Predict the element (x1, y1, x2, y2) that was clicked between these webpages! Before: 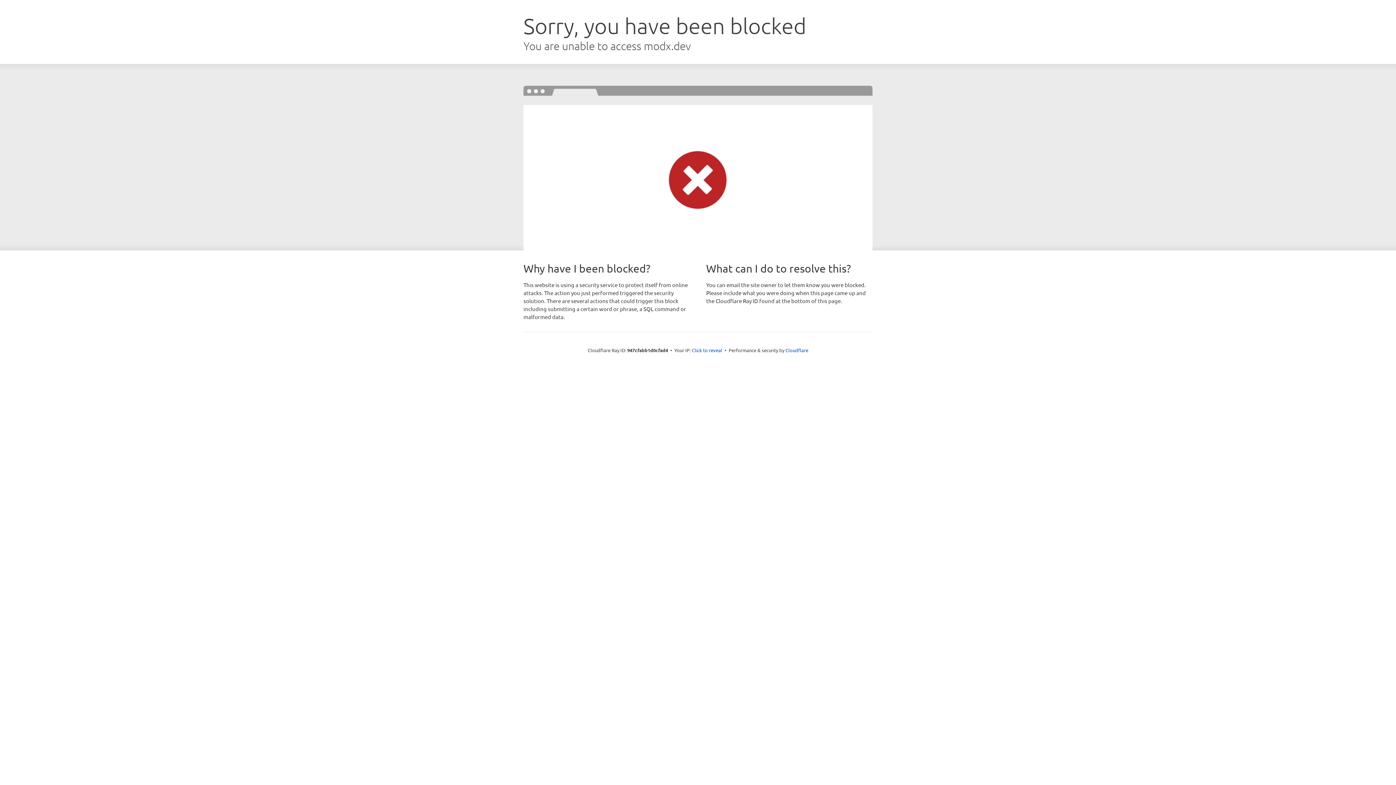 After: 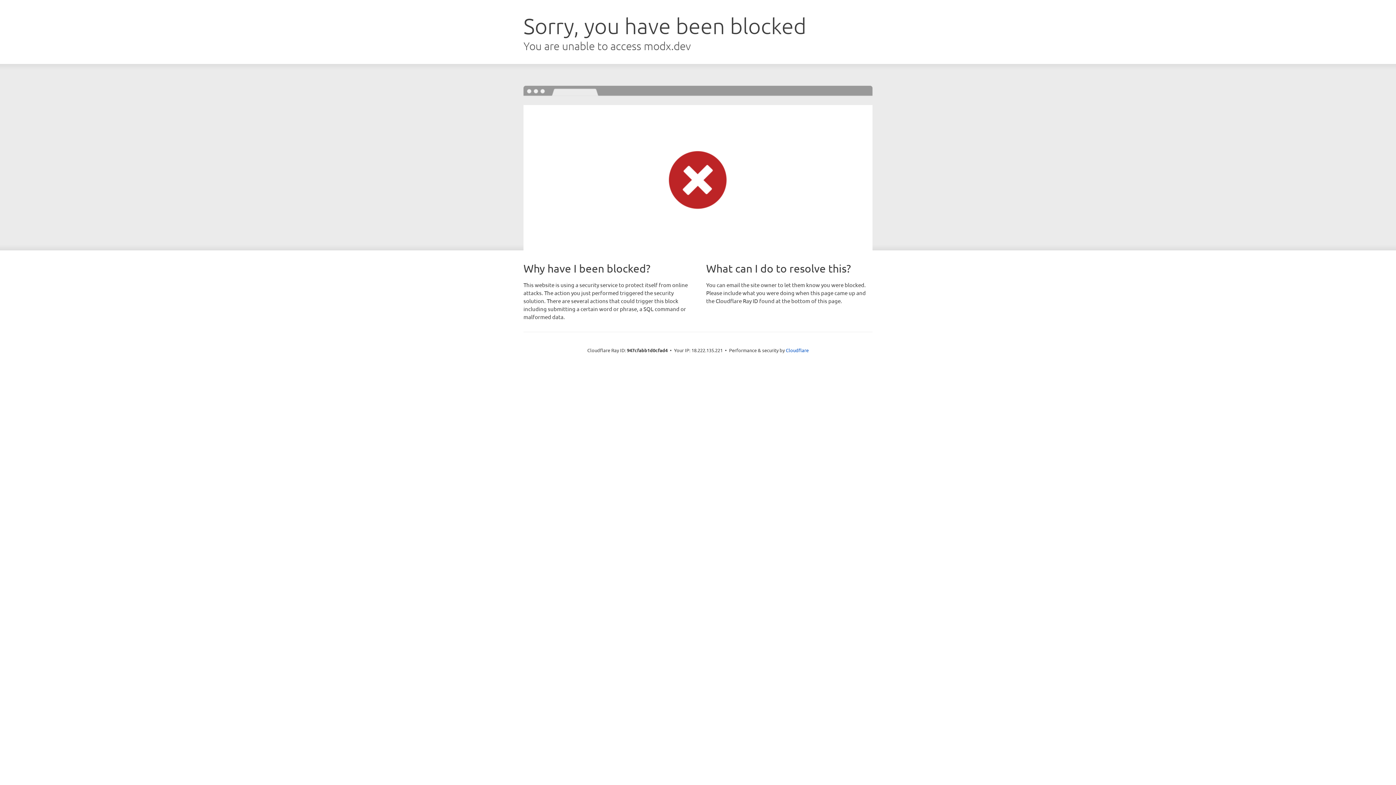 Action: bbox: (692, 346, 722, 353) label: Click to reveal